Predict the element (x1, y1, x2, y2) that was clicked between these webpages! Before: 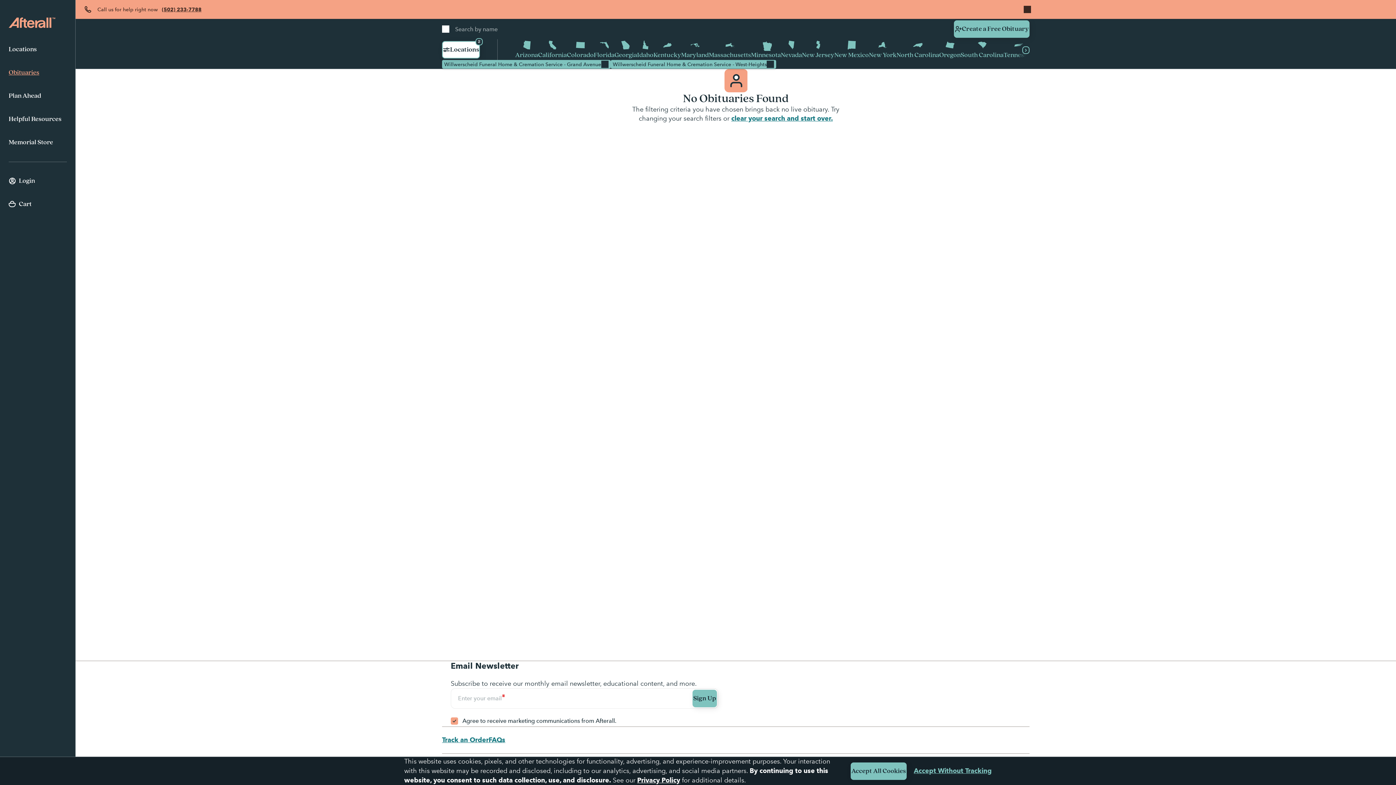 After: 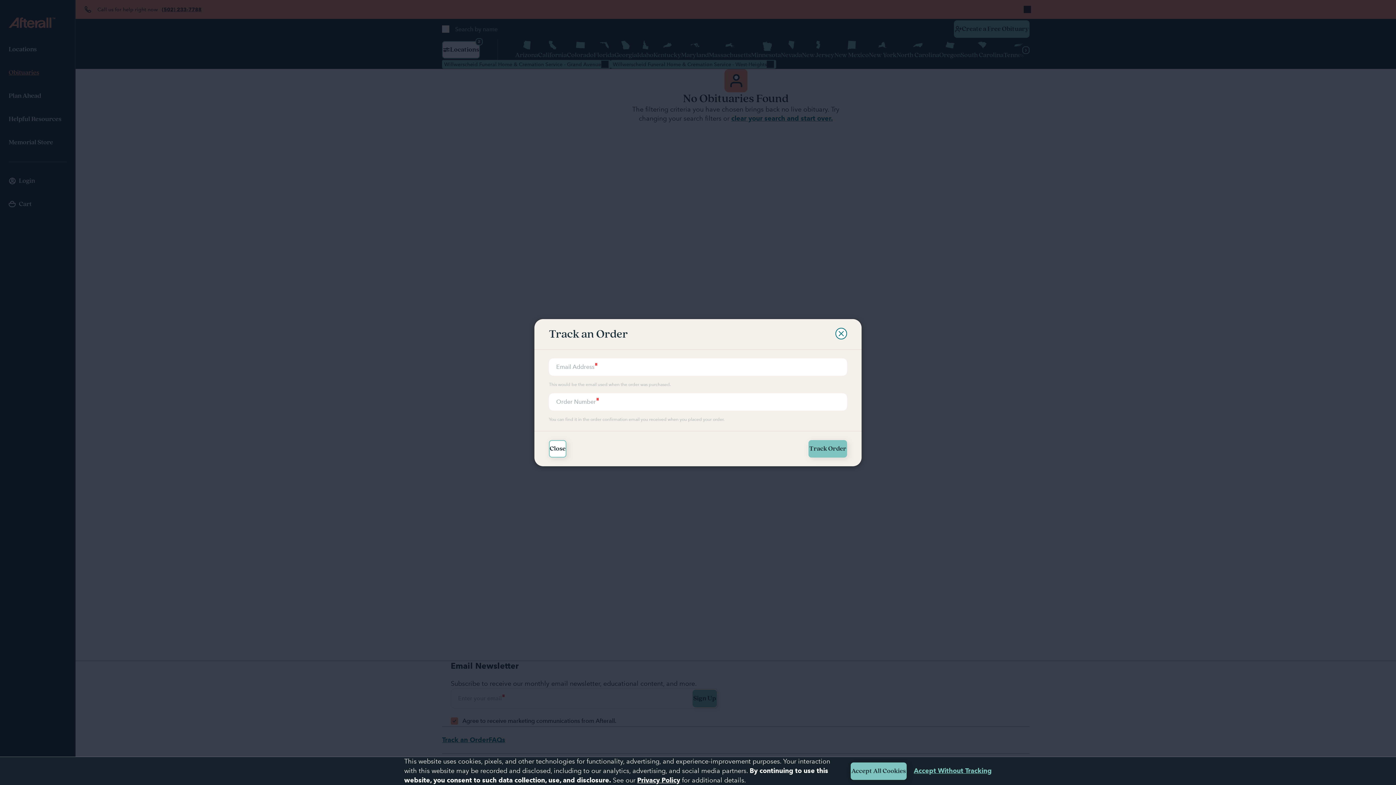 Action: label: Track an Order bbox: (442, 736, 488, 744)